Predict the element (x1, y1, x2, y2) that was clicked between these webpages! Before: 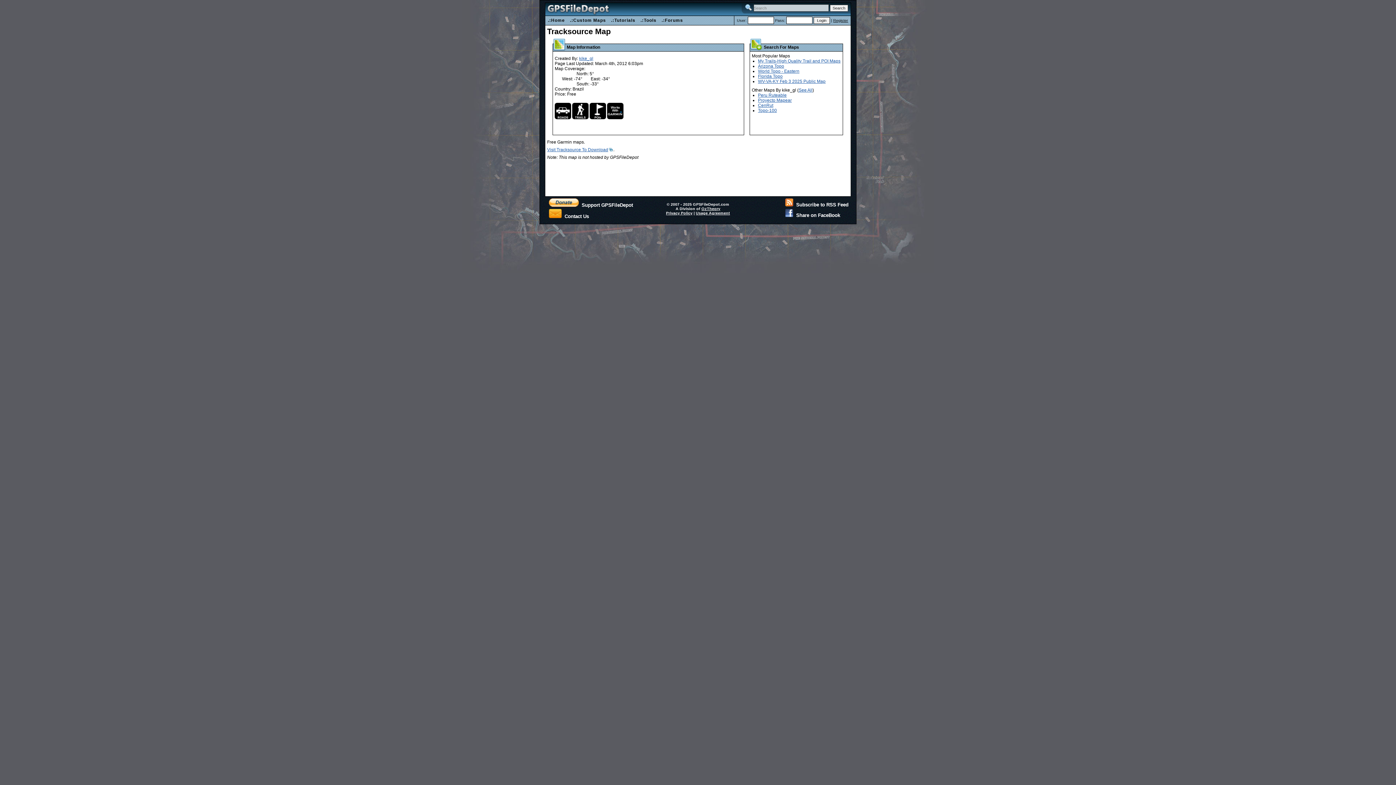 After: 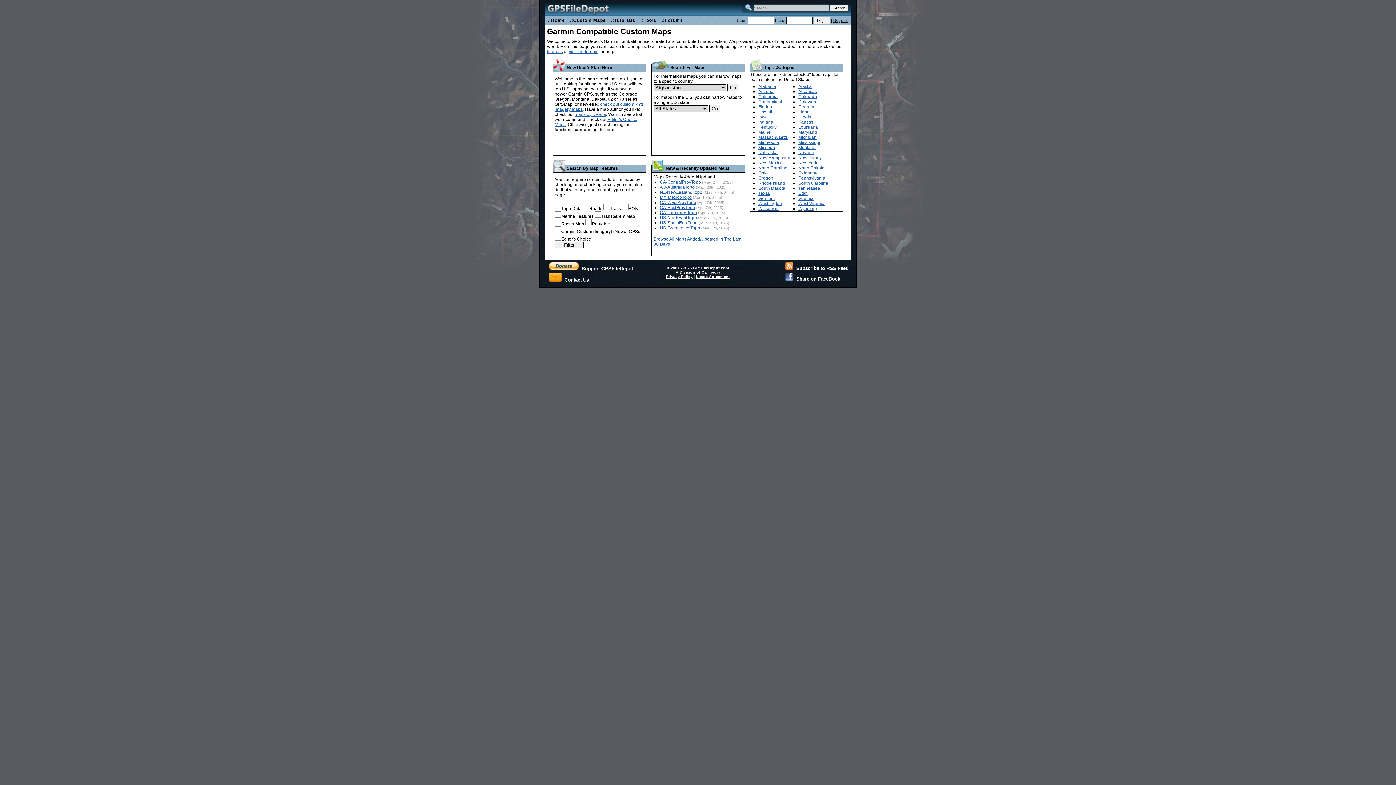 Action: bbox: (567, 16, 608, 25) label: .:Custom Maps